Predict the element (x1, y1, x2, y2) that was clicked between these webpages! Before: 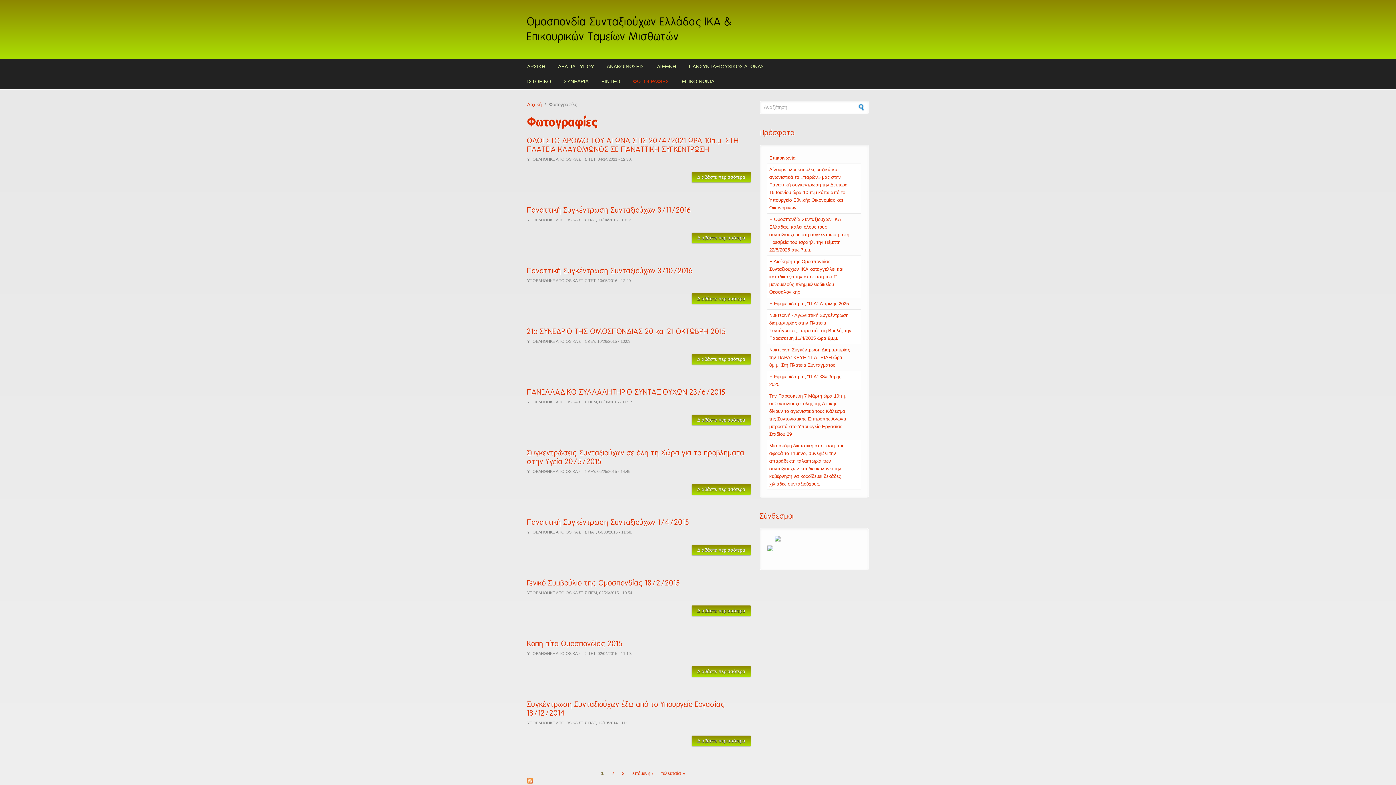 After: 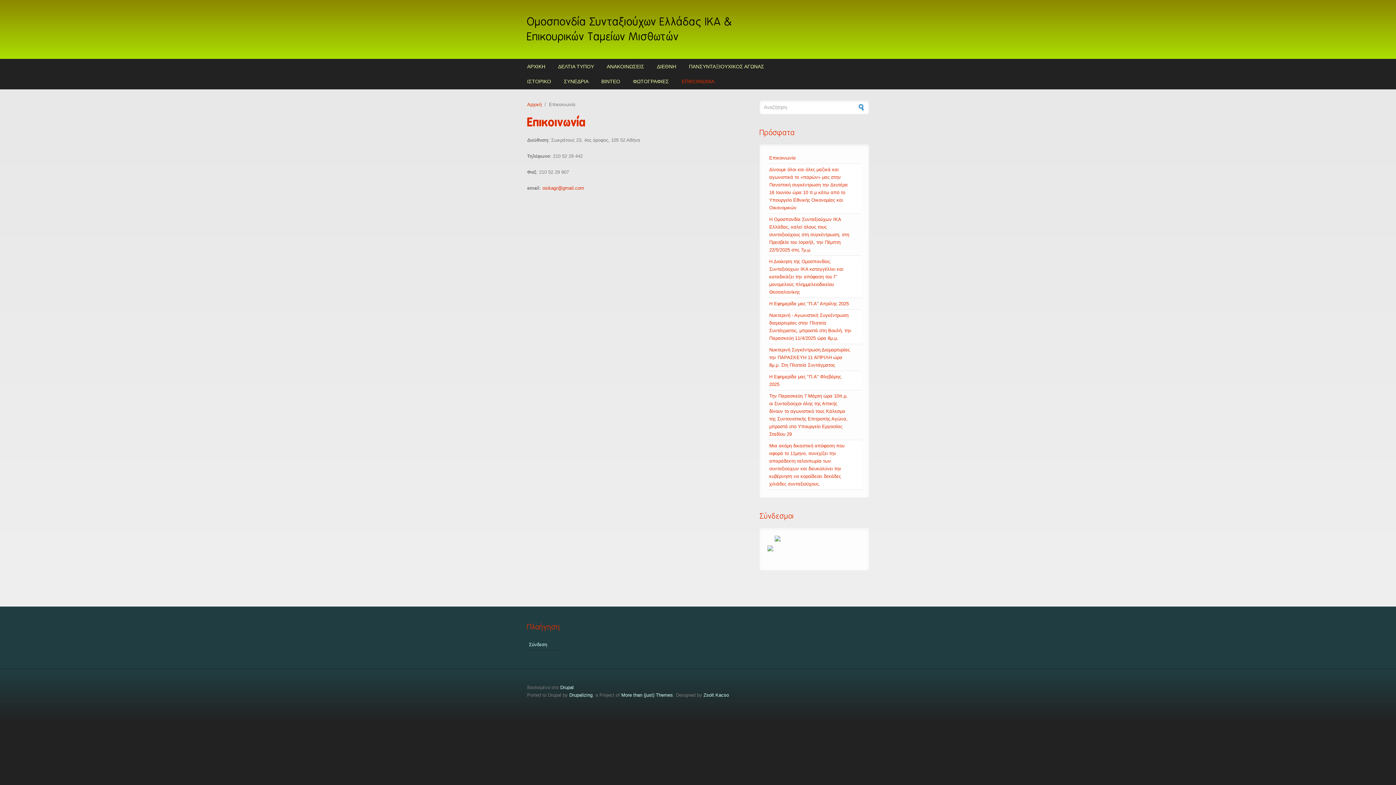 Action: bbox: (680, 74, 714, 89) label: ΕΠΙΚΟΙΝΩΝΙΑ